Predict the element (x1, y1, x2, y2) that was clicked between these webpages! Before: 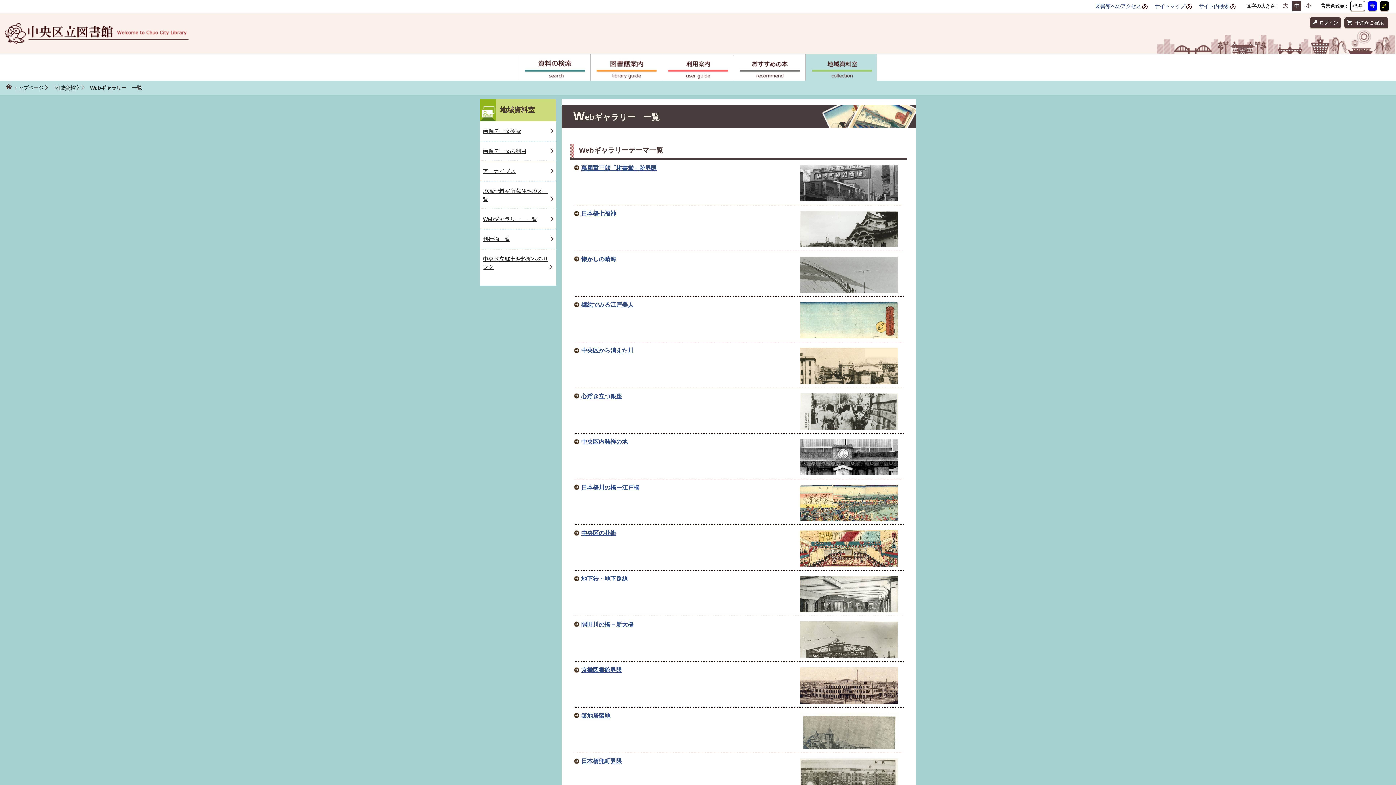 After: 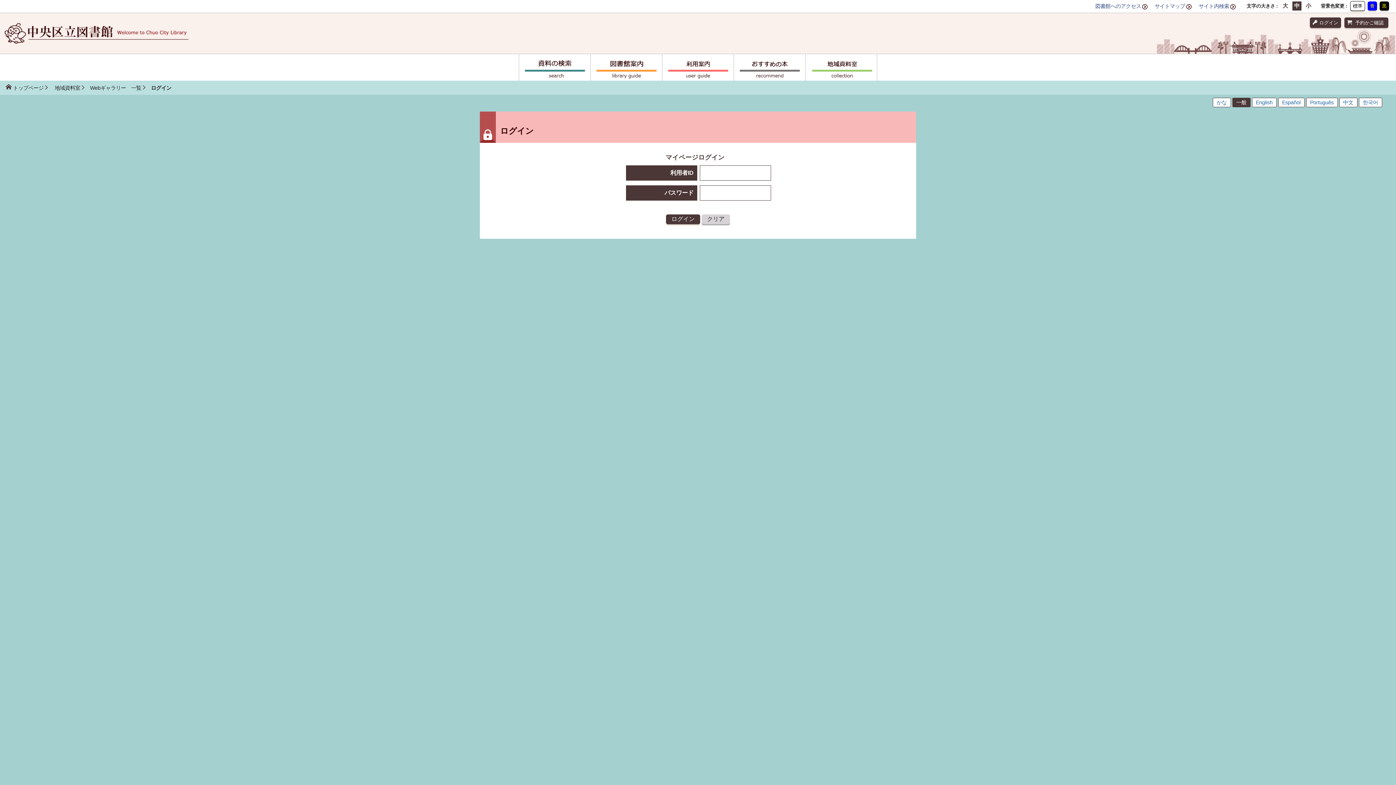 Action: label:  予約かご確認 bbox: (1344, 17, 1388, 28)